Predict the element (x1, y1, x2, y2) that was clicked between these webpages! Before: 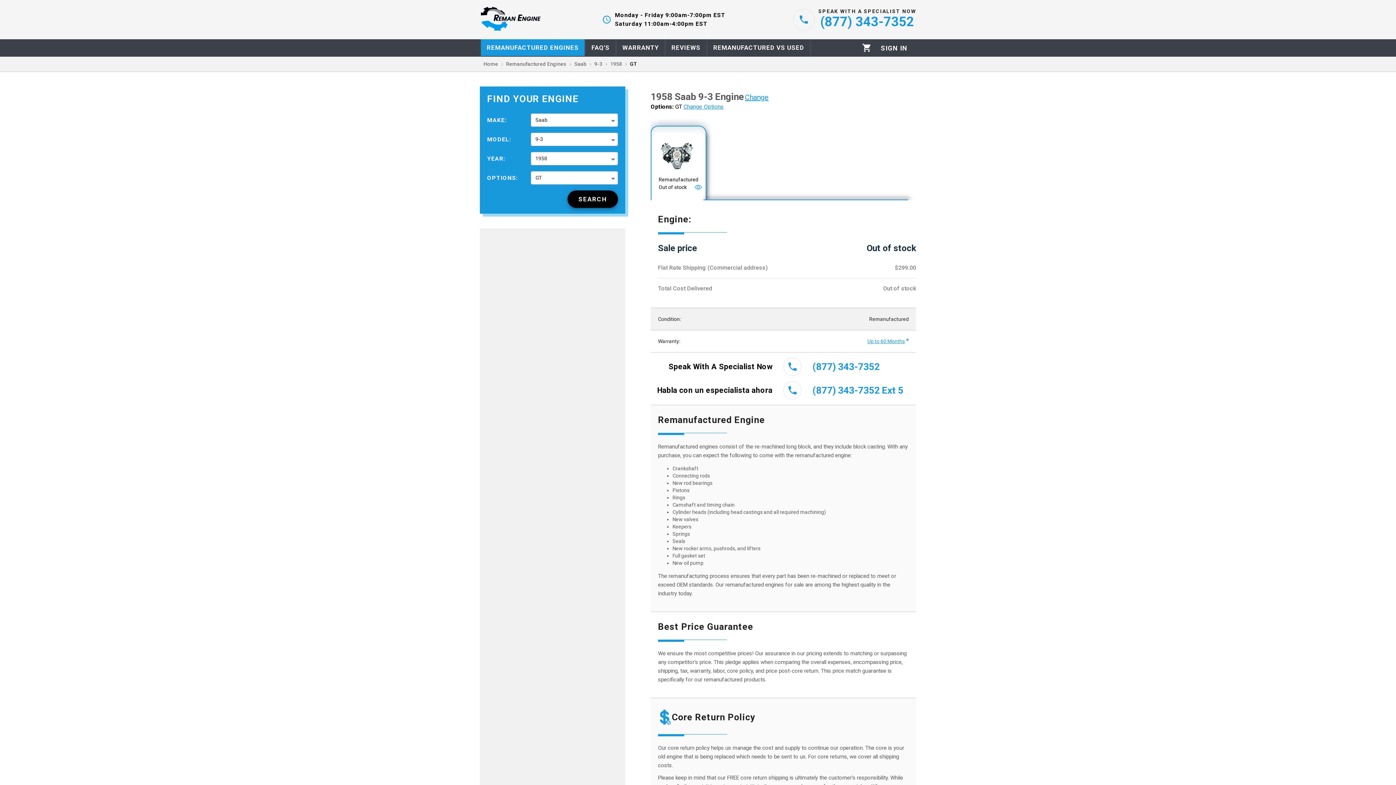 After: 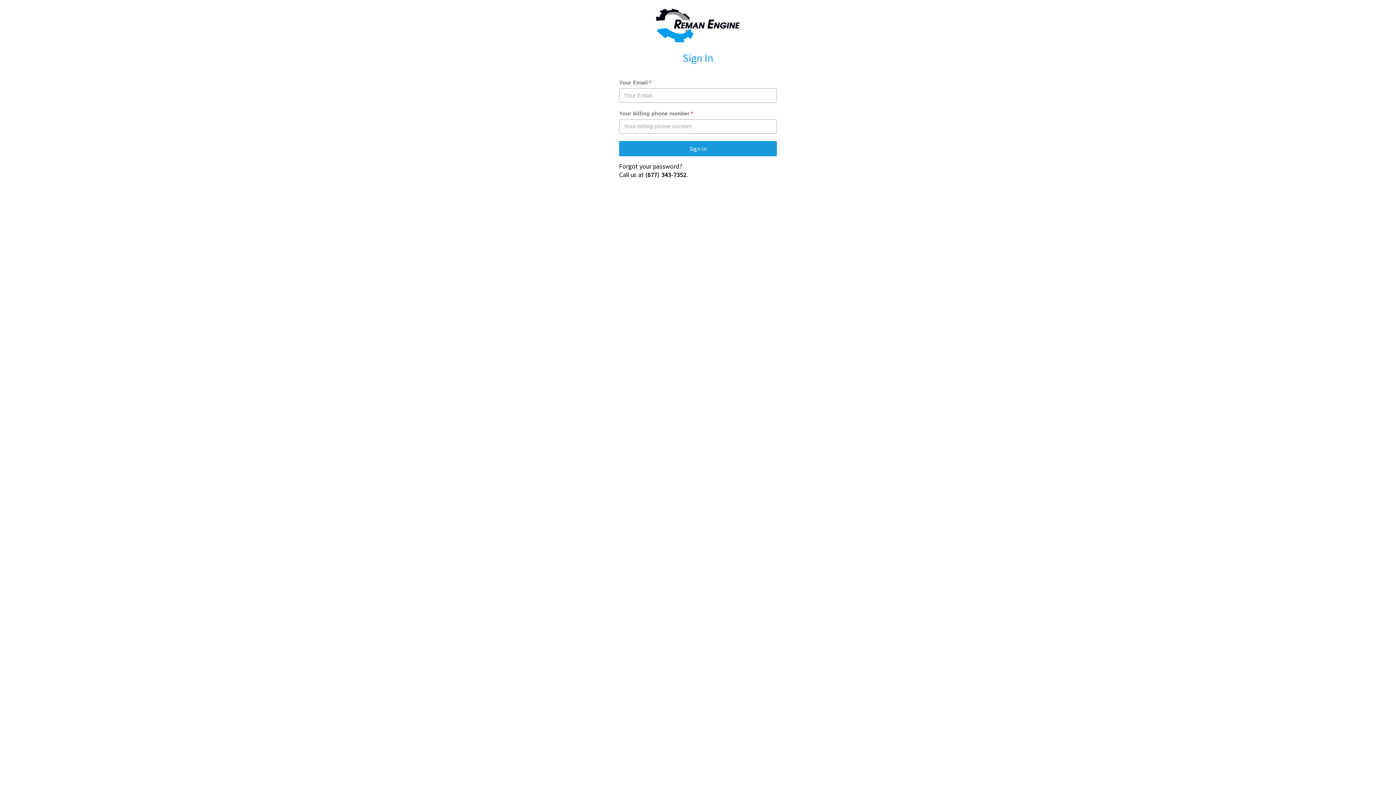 Action: bbox: (881, 39, 907, 56) label: Profile